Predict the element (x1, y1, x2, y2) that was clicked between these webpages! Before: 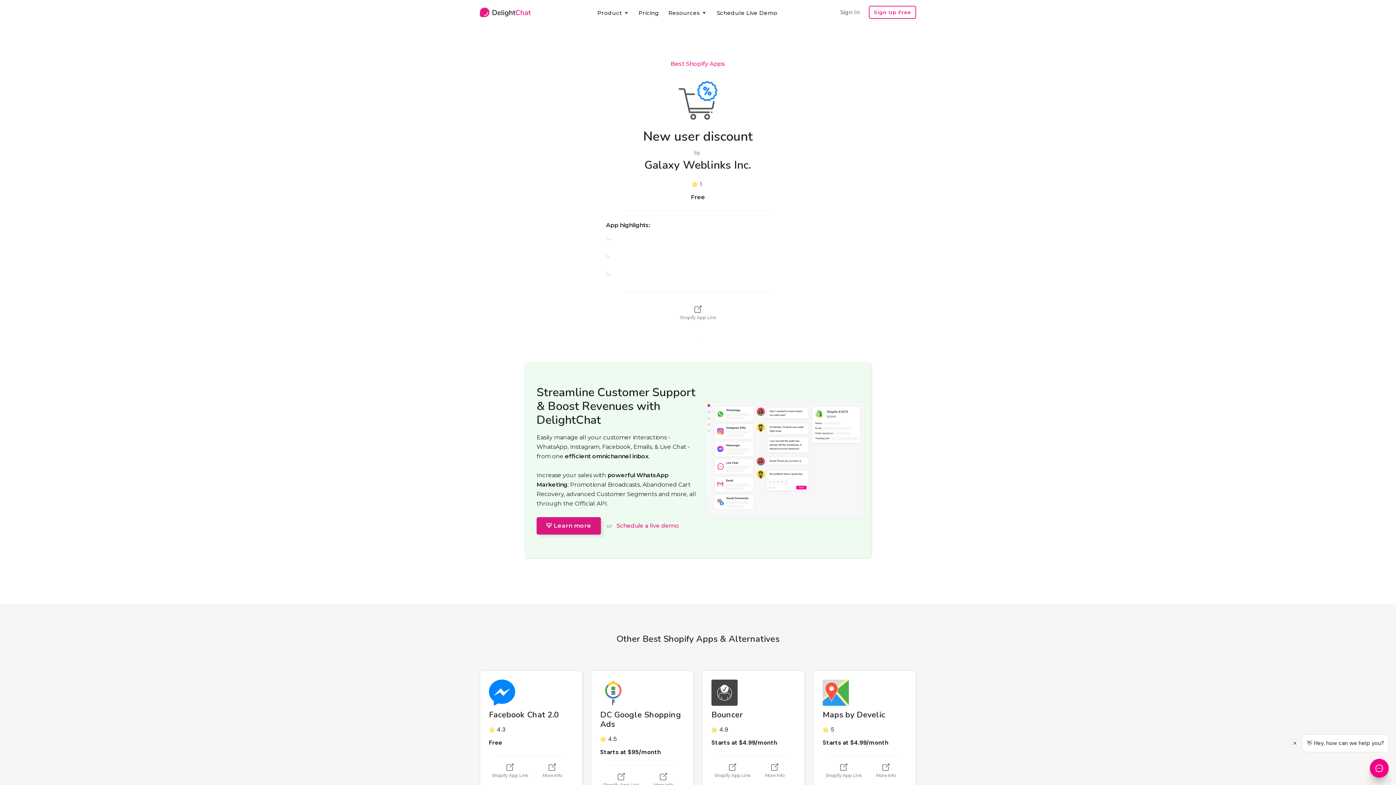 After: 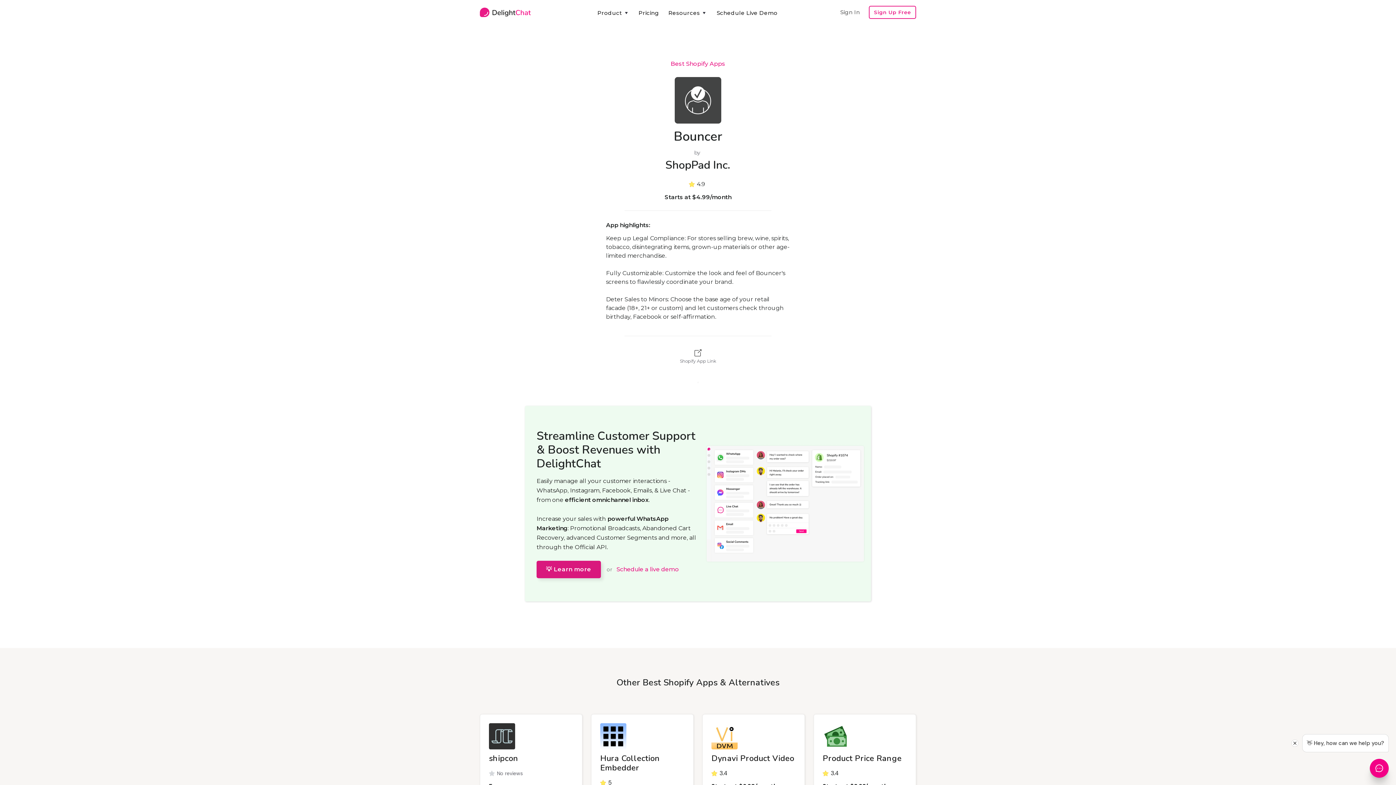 Action: bbox: (711, 710, 743, 721) label: Bouncer